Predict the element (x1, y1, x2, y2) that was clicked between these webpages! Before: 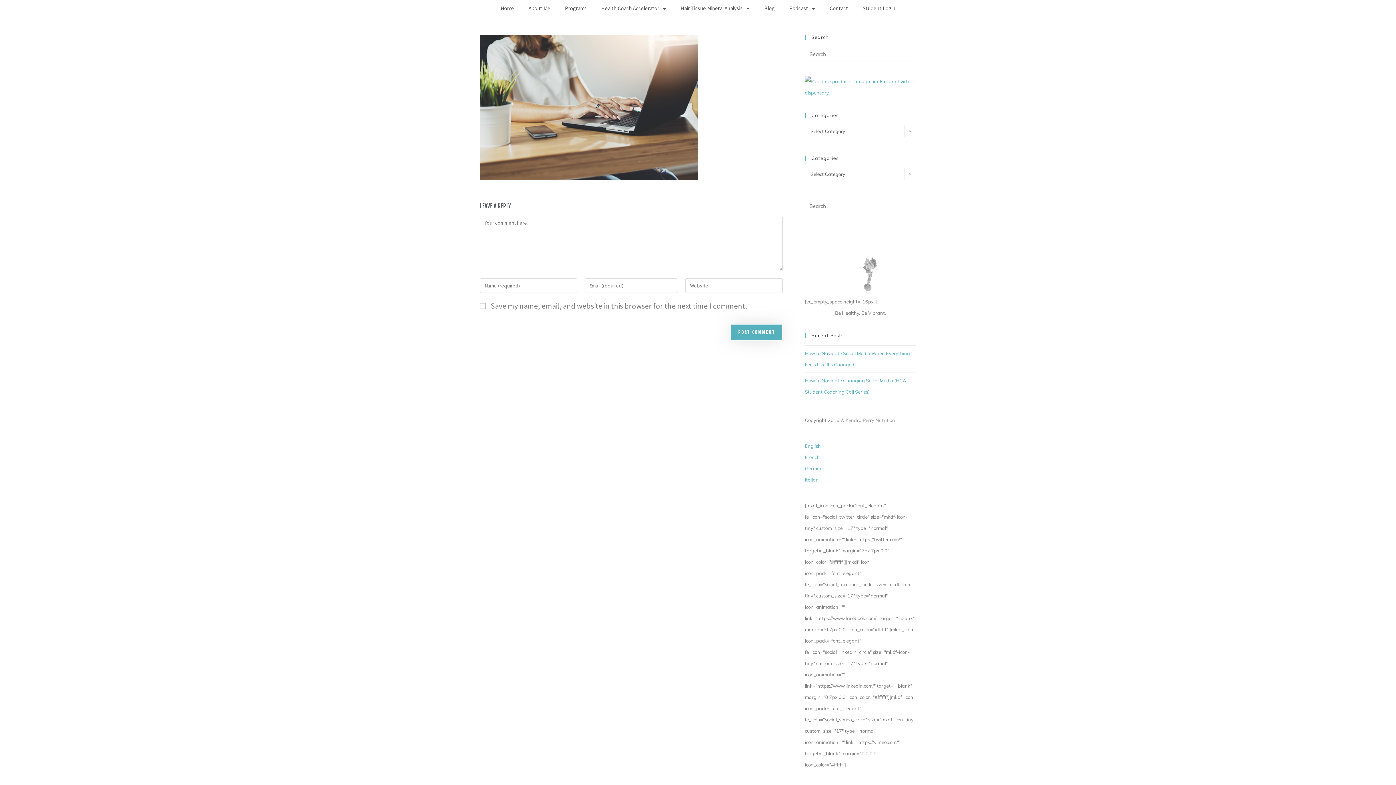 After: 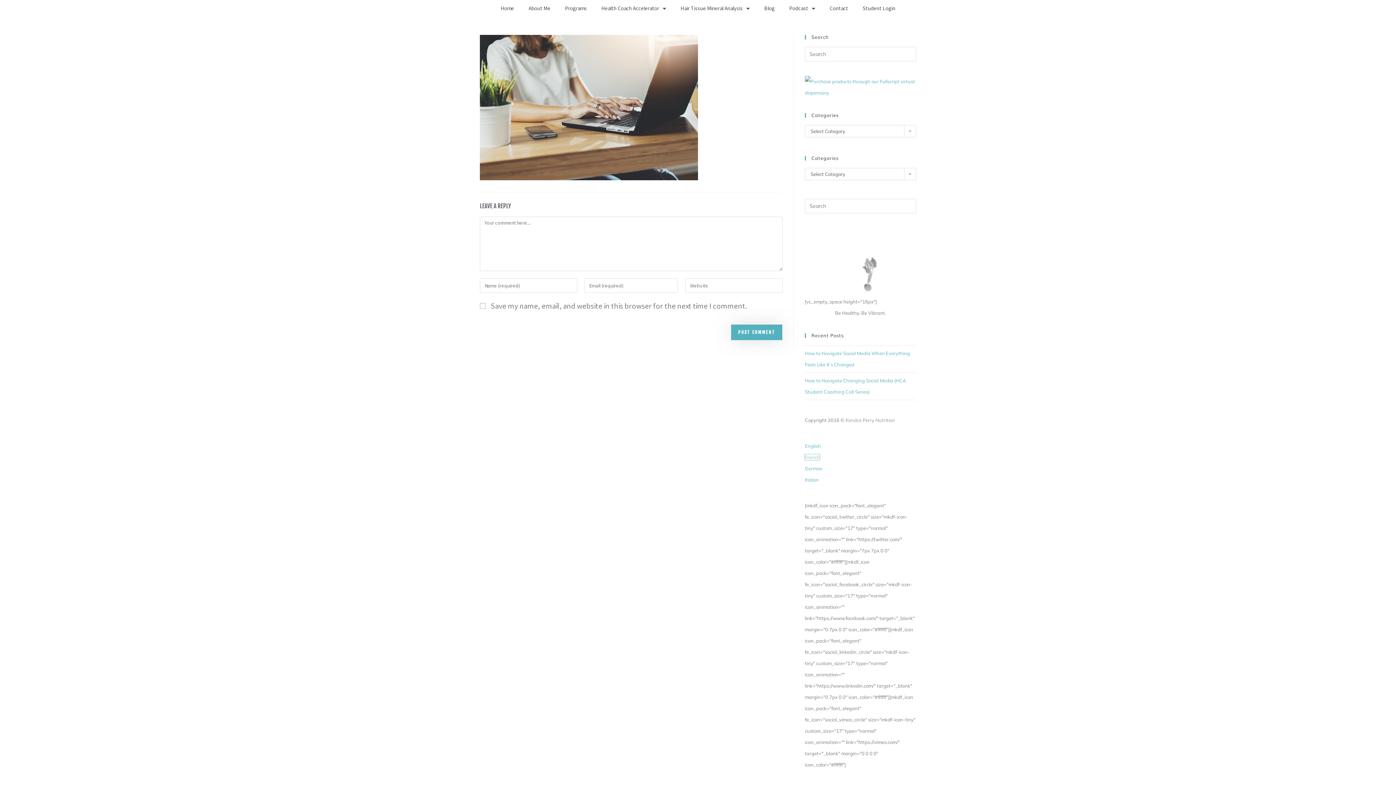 Action: label: French bbox: (805, 454, 820, 460)